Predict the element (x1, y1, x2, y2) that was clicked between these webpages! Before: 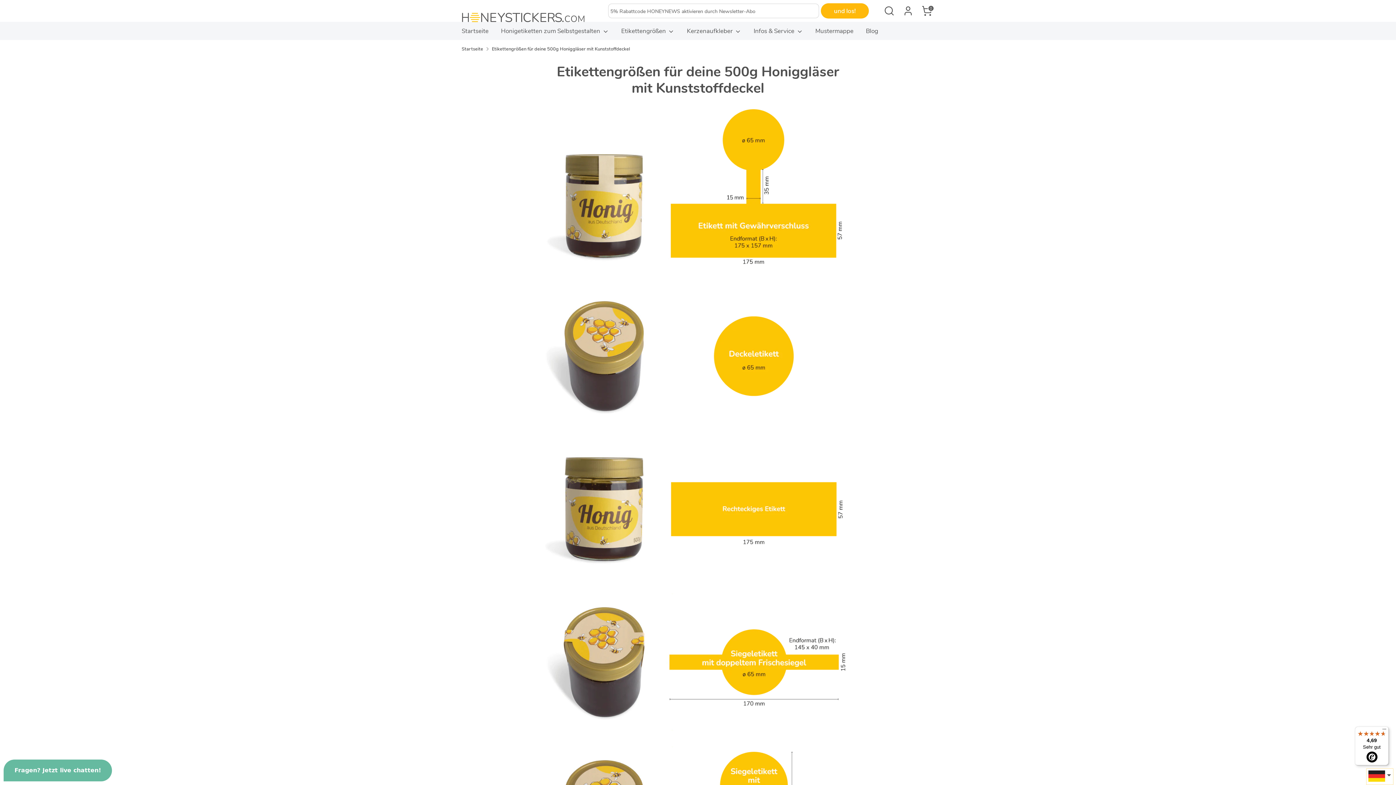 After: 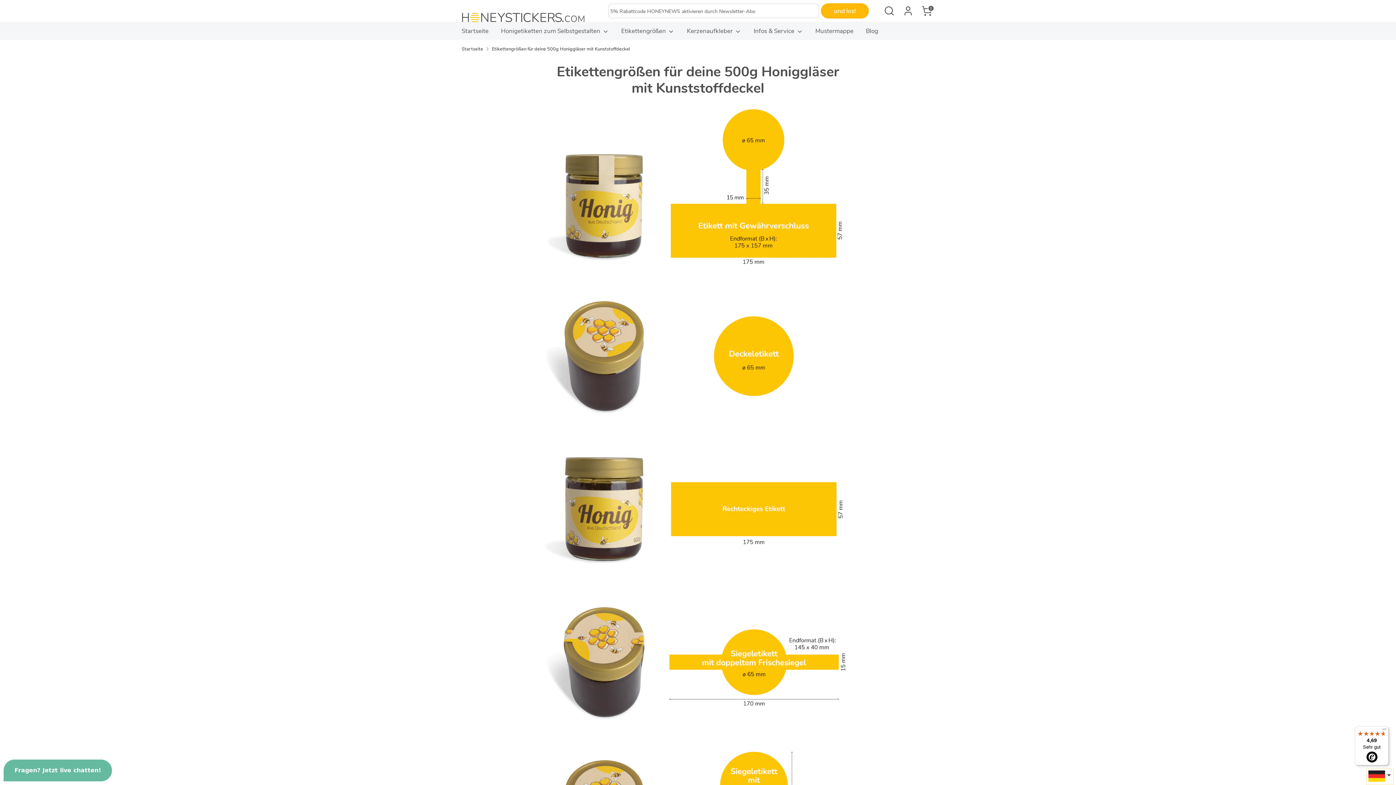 Action: bbox: (492, 45, 630, 52) label: Etikettengrößen für deine 500g Honiggläser mit Kunststoffdeckel